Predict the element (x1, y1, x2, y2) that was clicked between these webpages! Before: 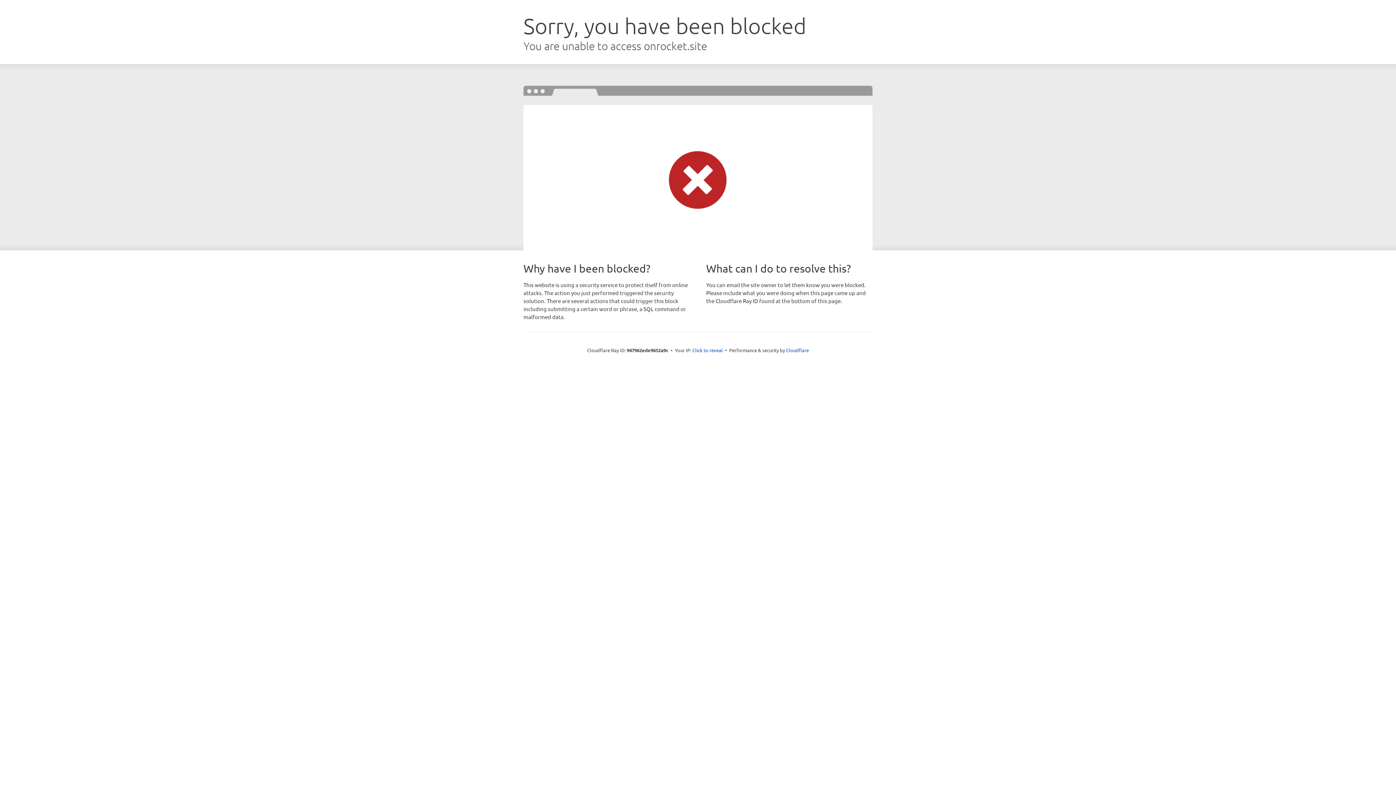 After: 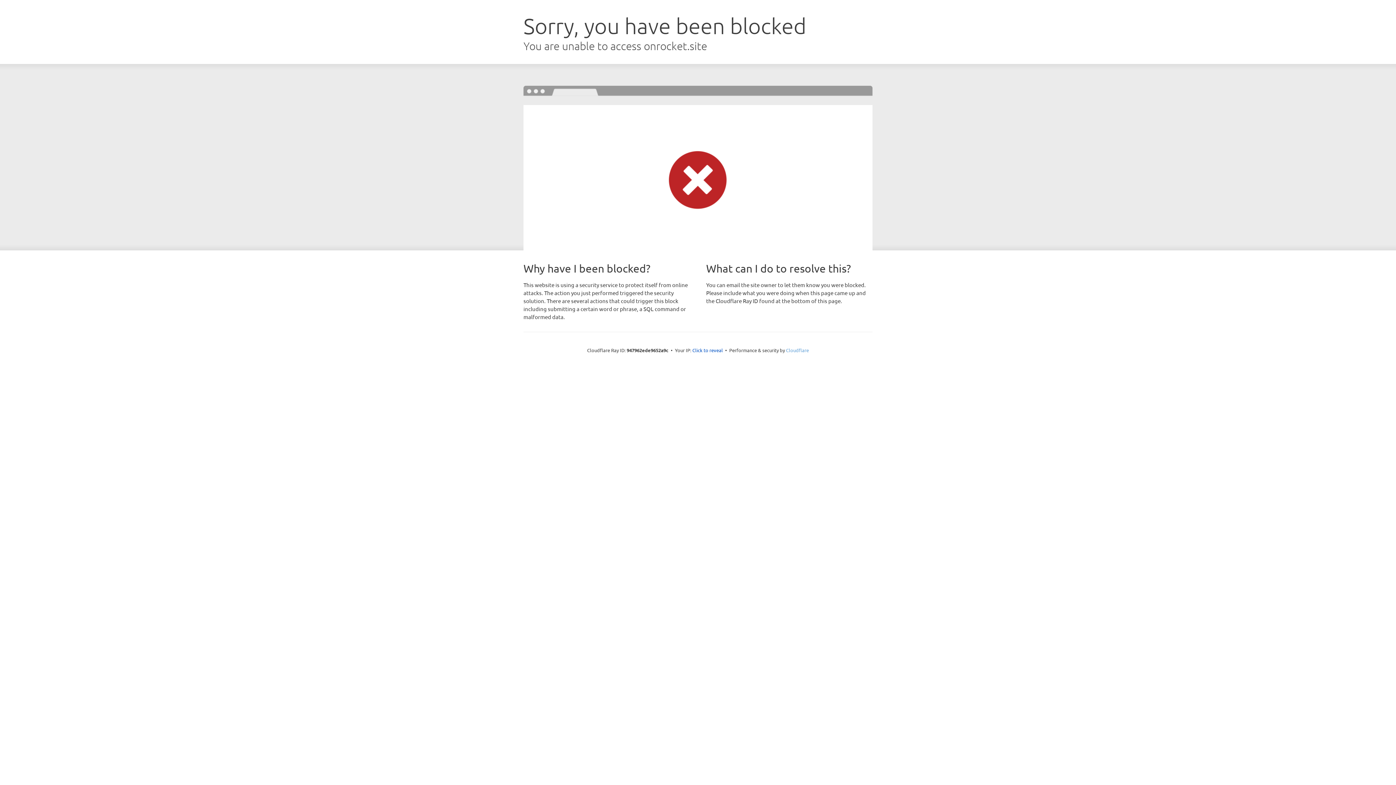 Action: bbox: (786, 347, 809, 353) label: Cloudflare